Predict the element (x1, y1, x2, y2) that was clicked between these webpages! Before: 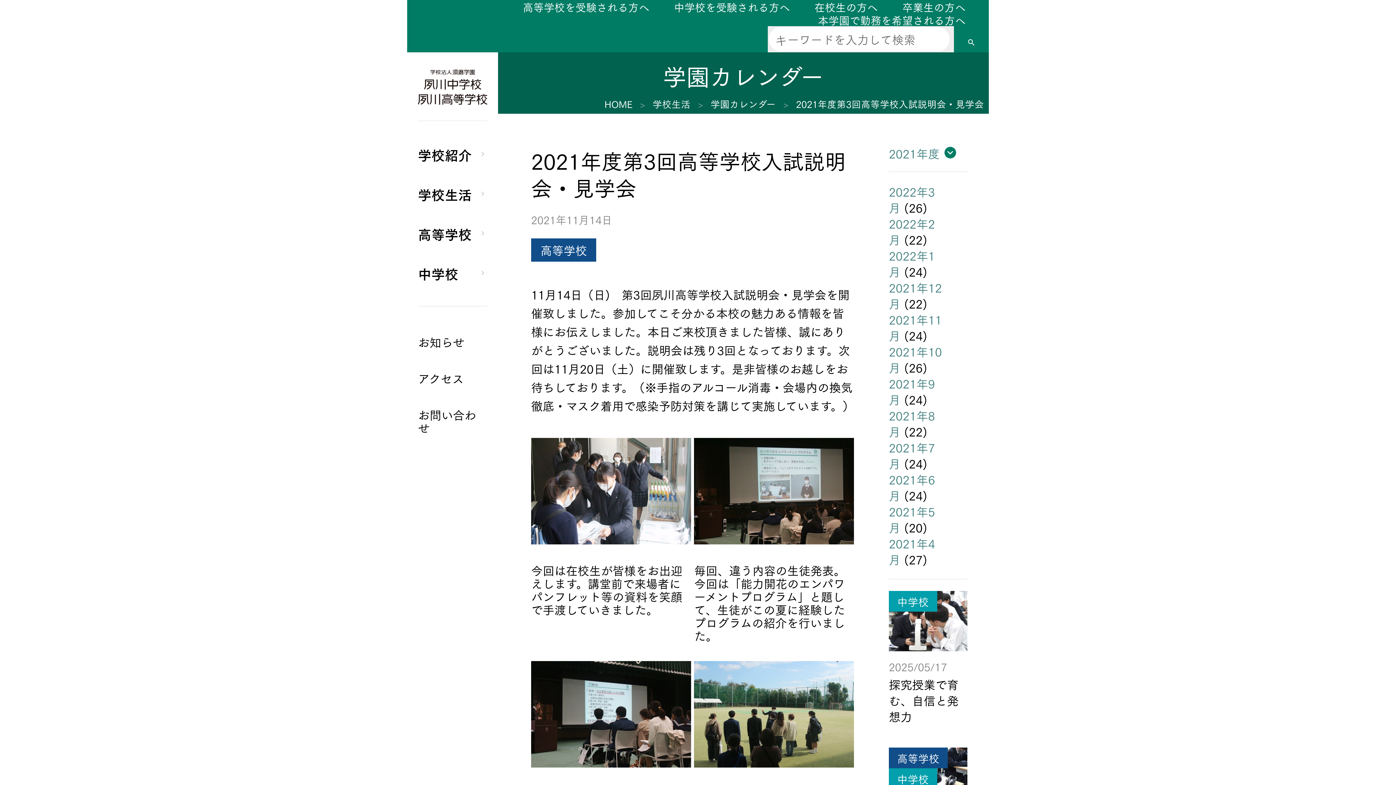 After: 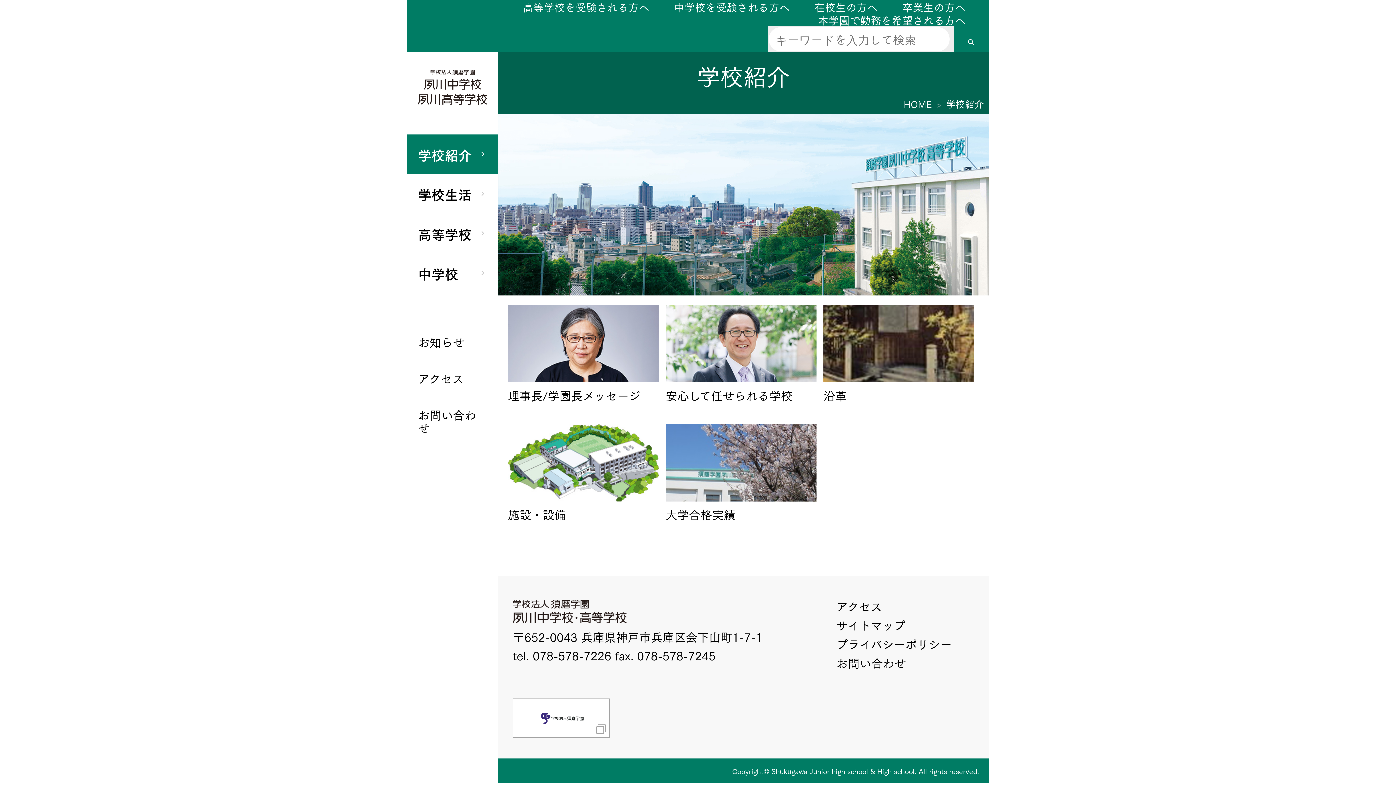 Action: label: 学校紹介 bbox: (407, 134, 498, 174)